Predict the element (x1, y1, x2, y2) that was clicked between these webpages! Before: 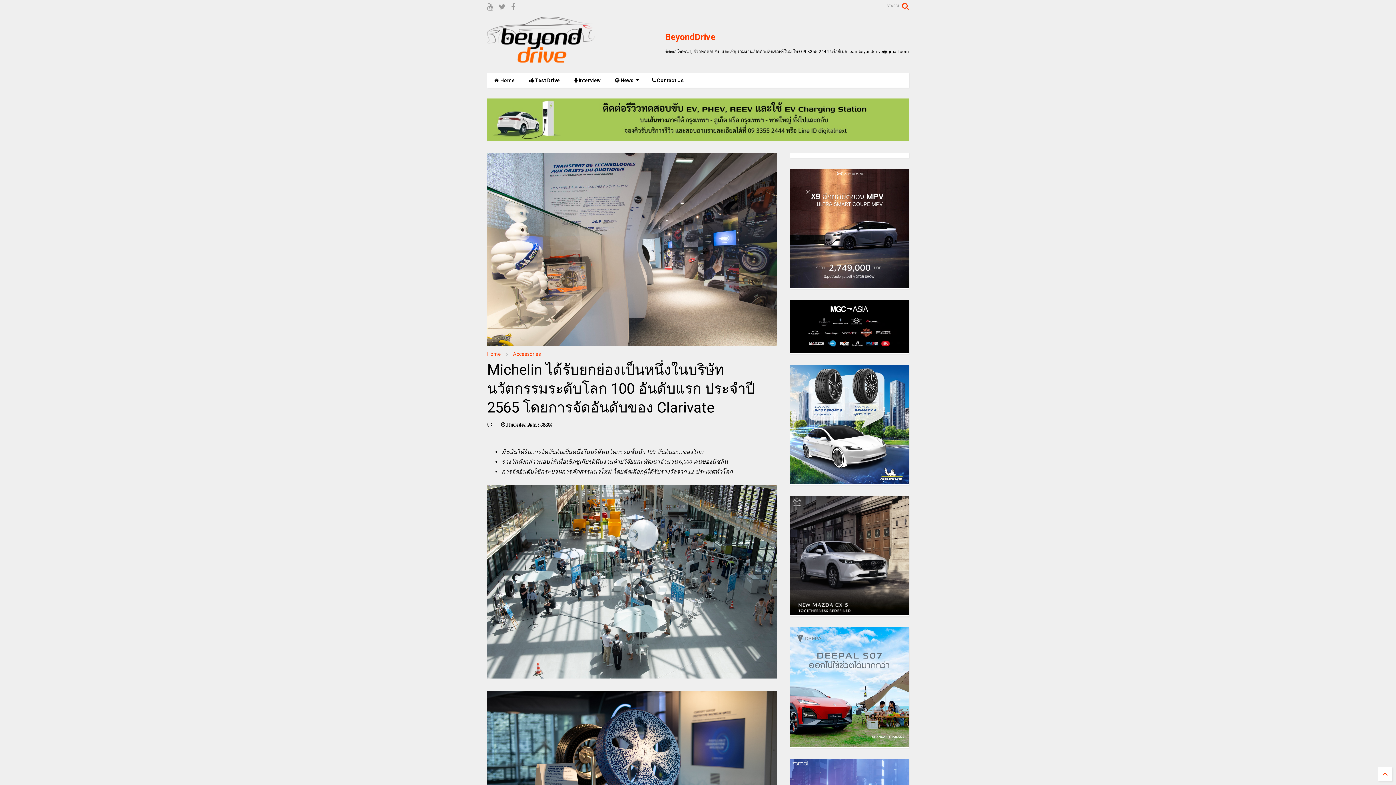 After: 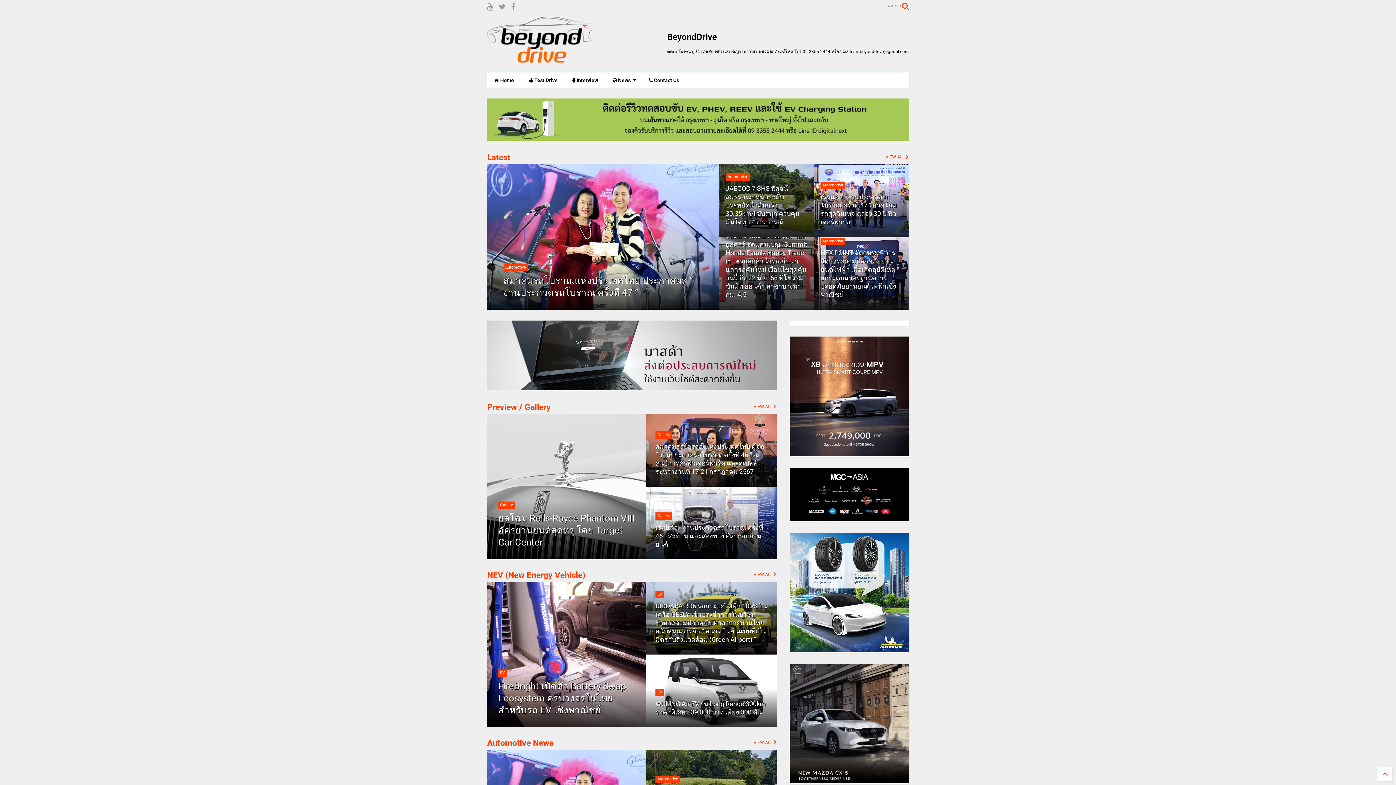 Action: label: BeyondDrive bbox: (487, 58, 596, 69)